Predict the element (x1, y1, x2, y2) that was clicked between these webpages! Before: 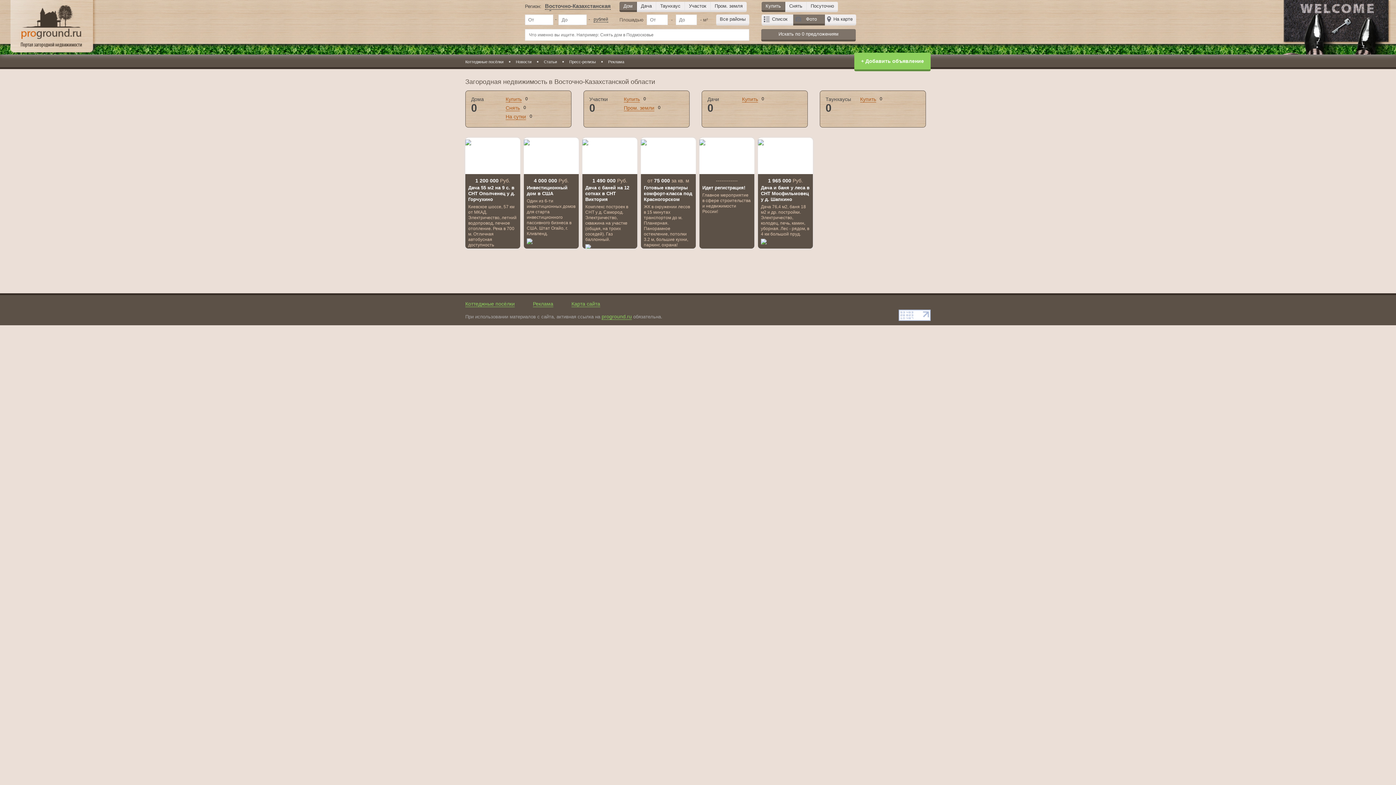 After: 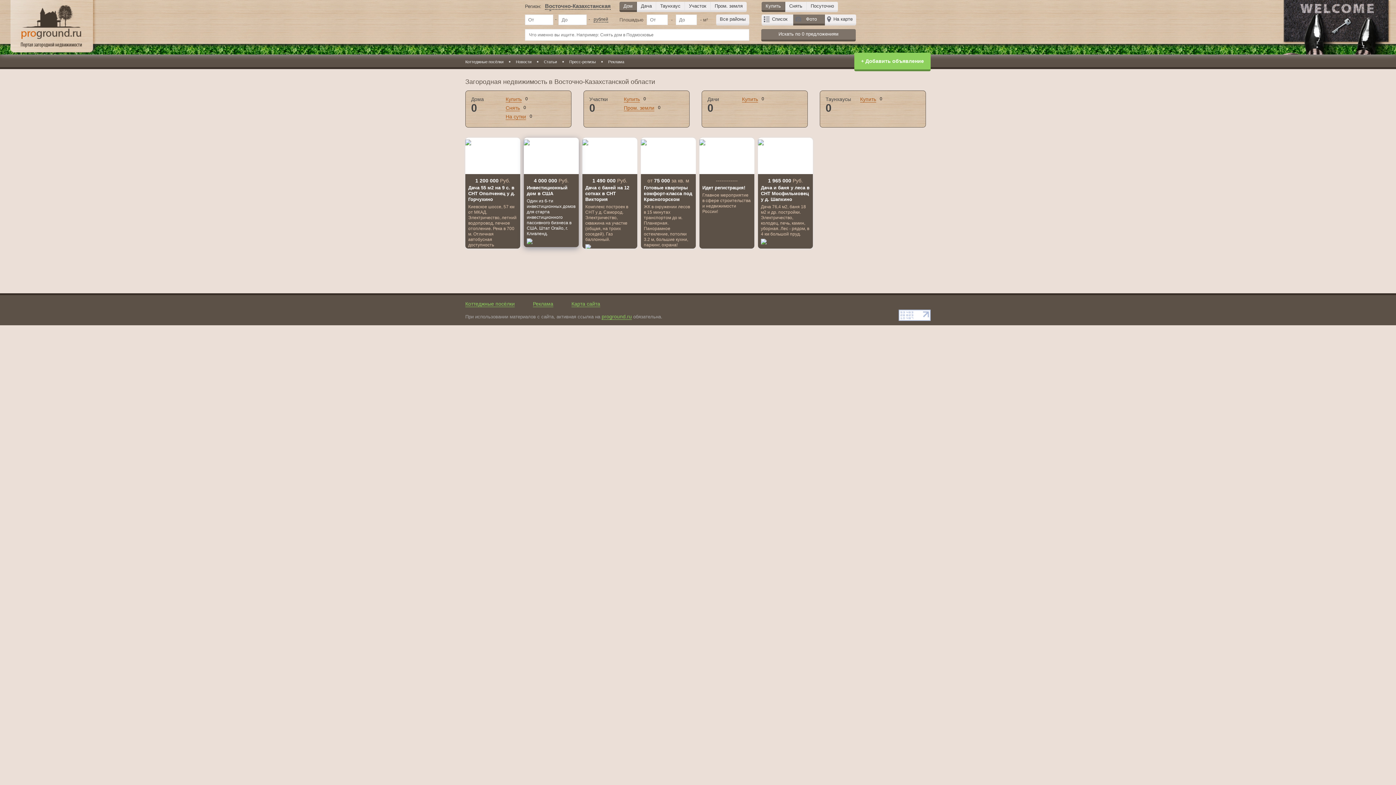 Action: label: 4 000 000 Руб.
Инвестиционный дом в США

Один из 6-ти инвестиционных домов для старта инвестиционного пассивного бизнеса в США. Штат Огайо, г. Кливленд. bbox: (524, 137, 578, 247)